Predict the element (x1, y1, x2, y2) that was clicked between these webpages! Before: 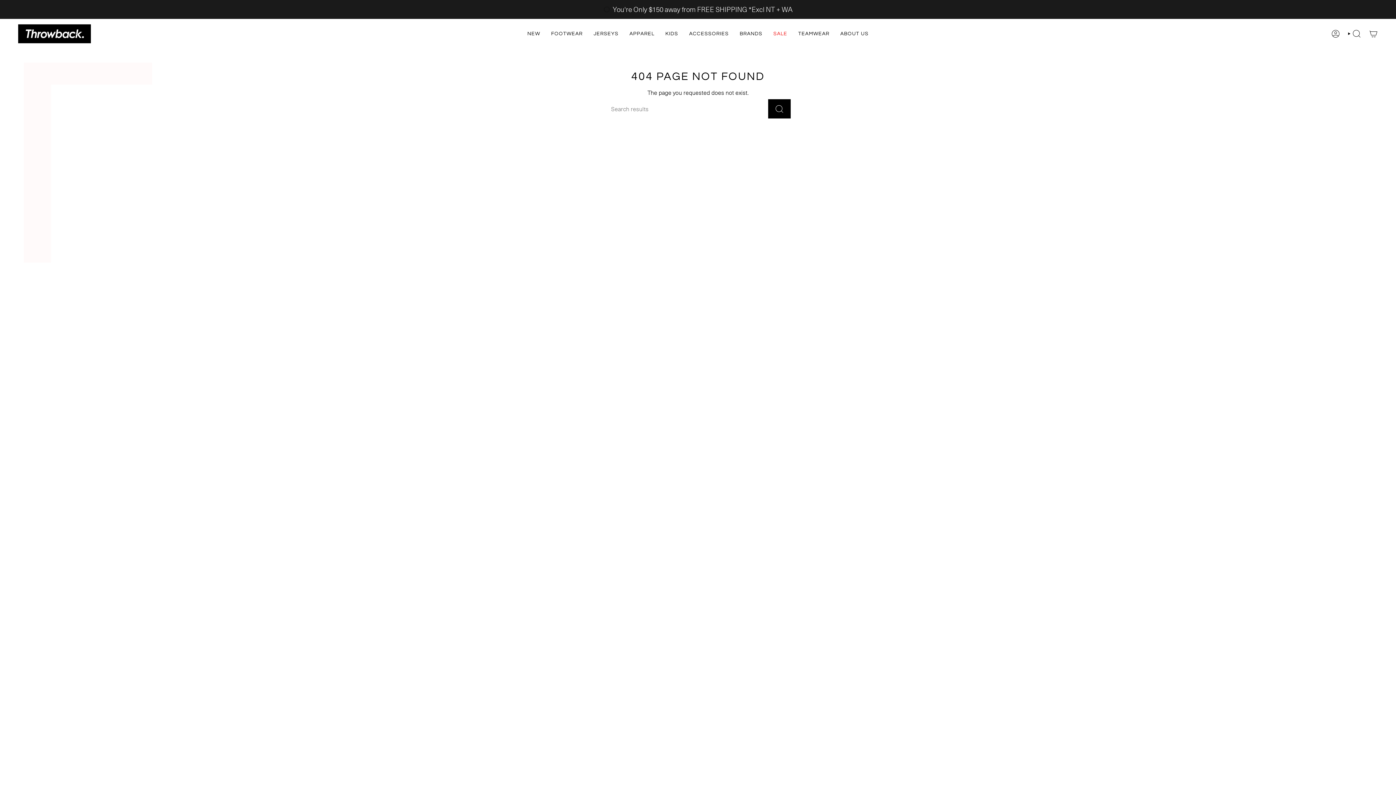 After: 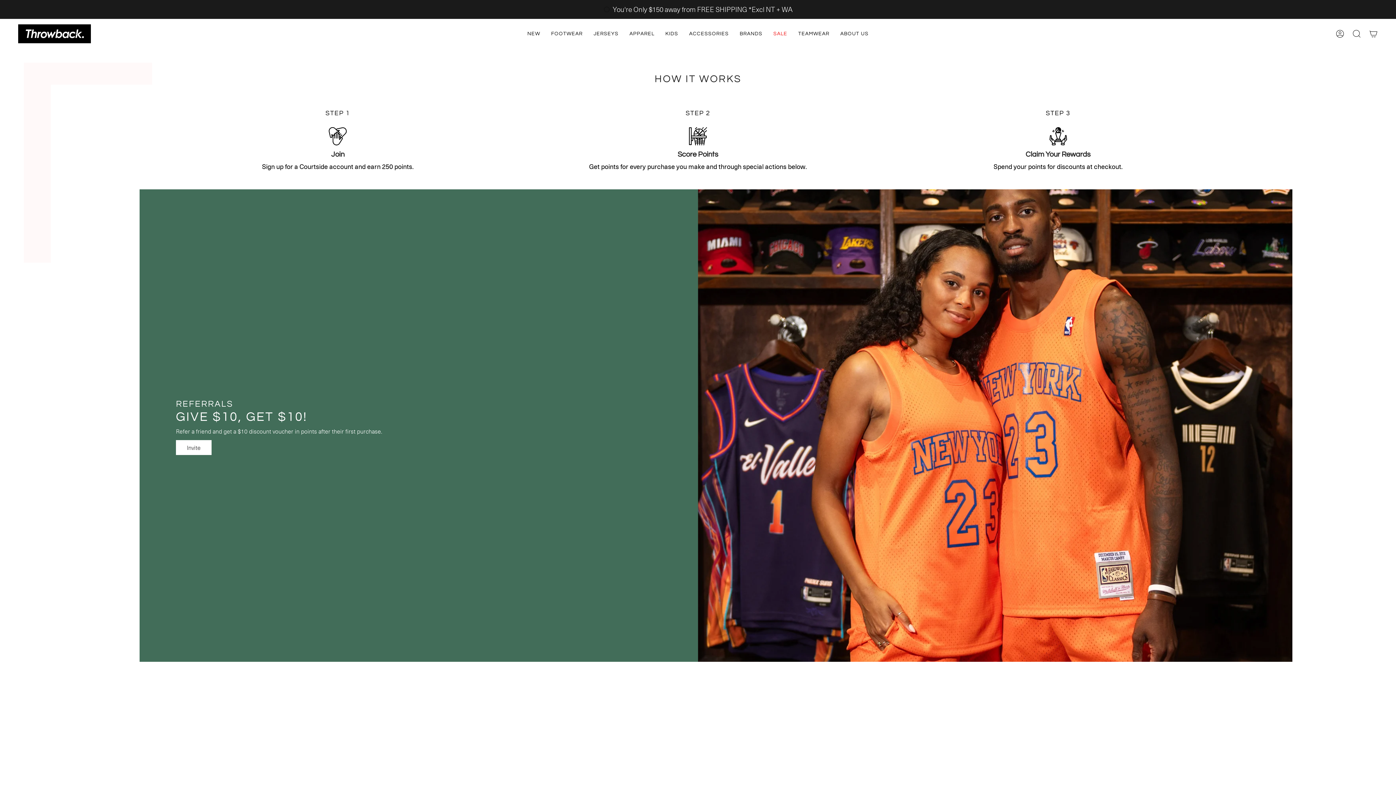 Action: label: ABOUT US bbox: (835, 24, 874, 43)